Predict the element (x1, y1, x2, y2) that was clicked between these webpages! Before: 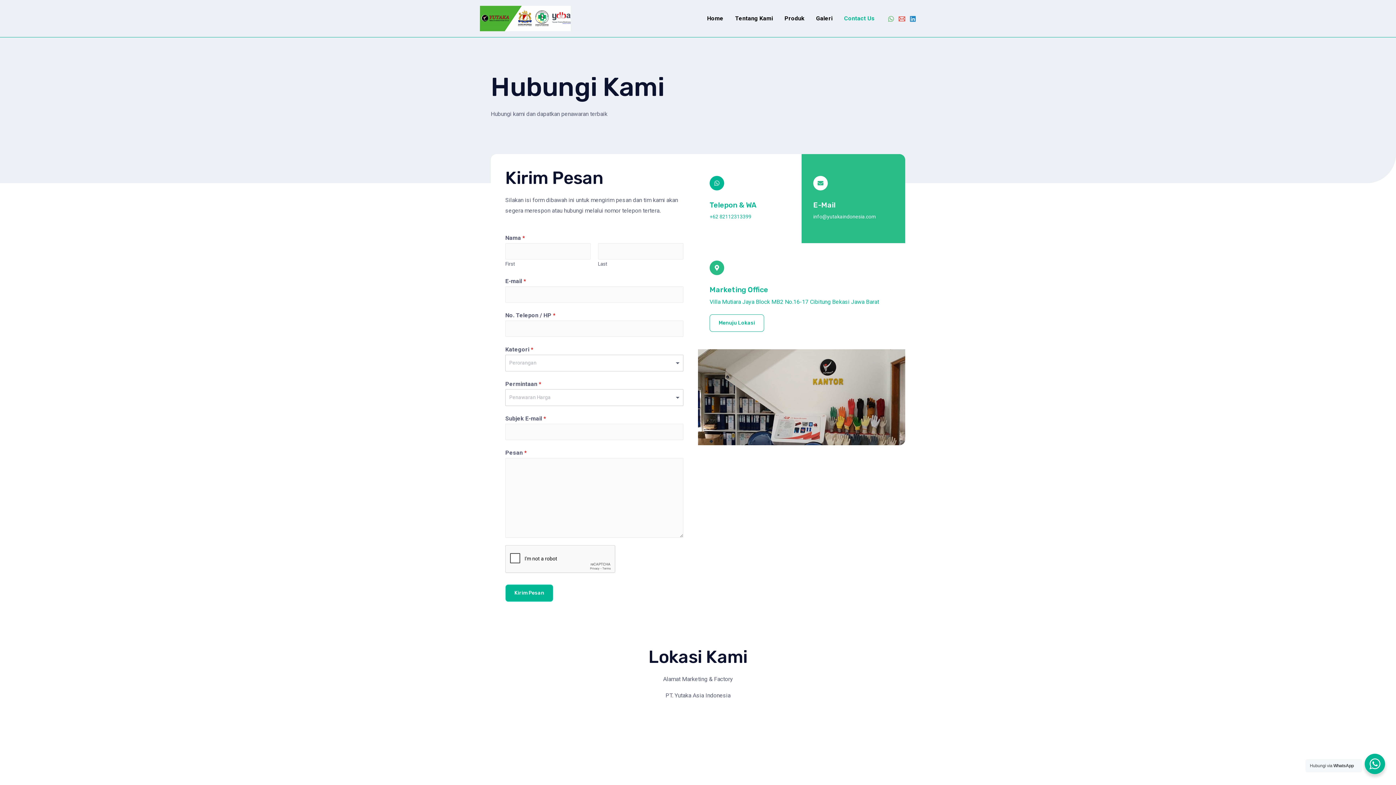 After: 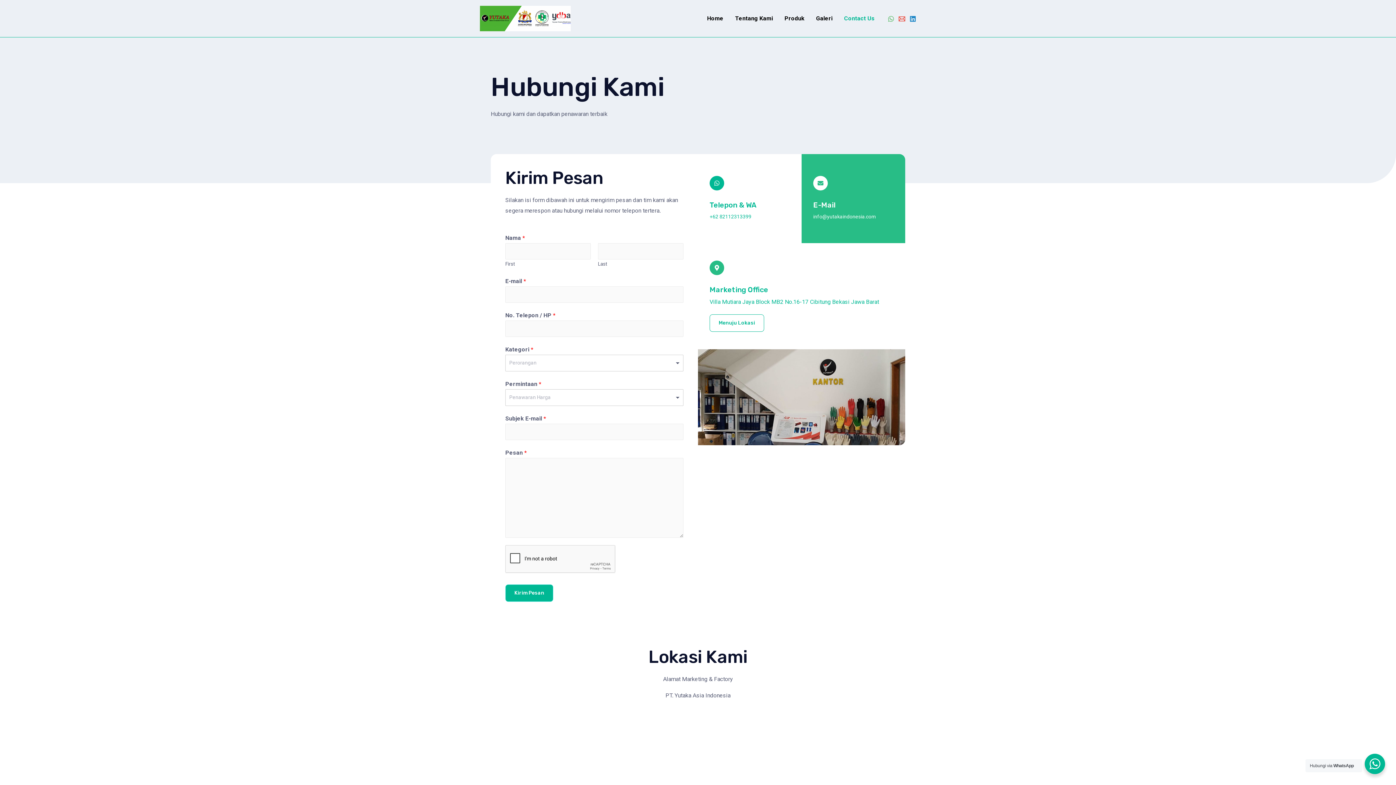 Action: bbox: (813, 200, 835, 209) label: E-Mail